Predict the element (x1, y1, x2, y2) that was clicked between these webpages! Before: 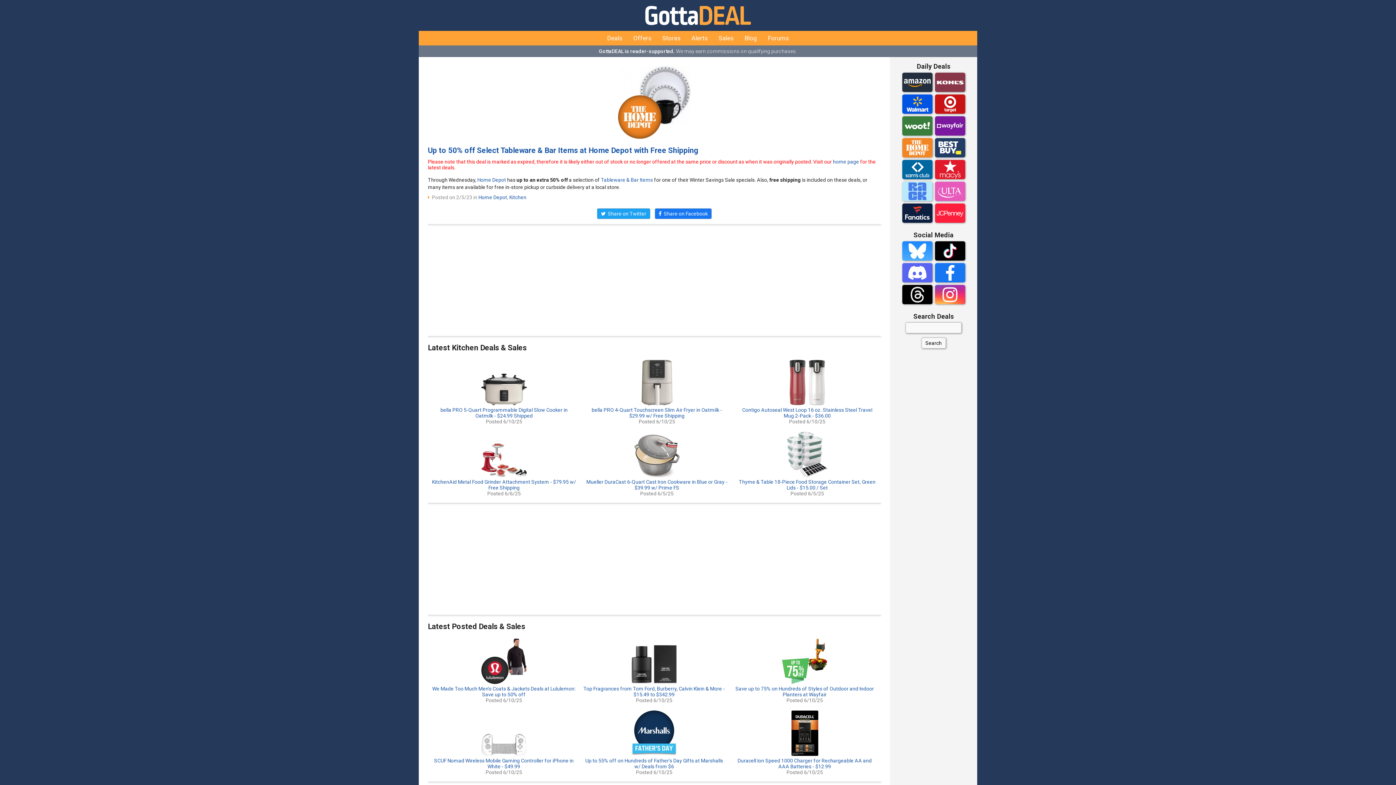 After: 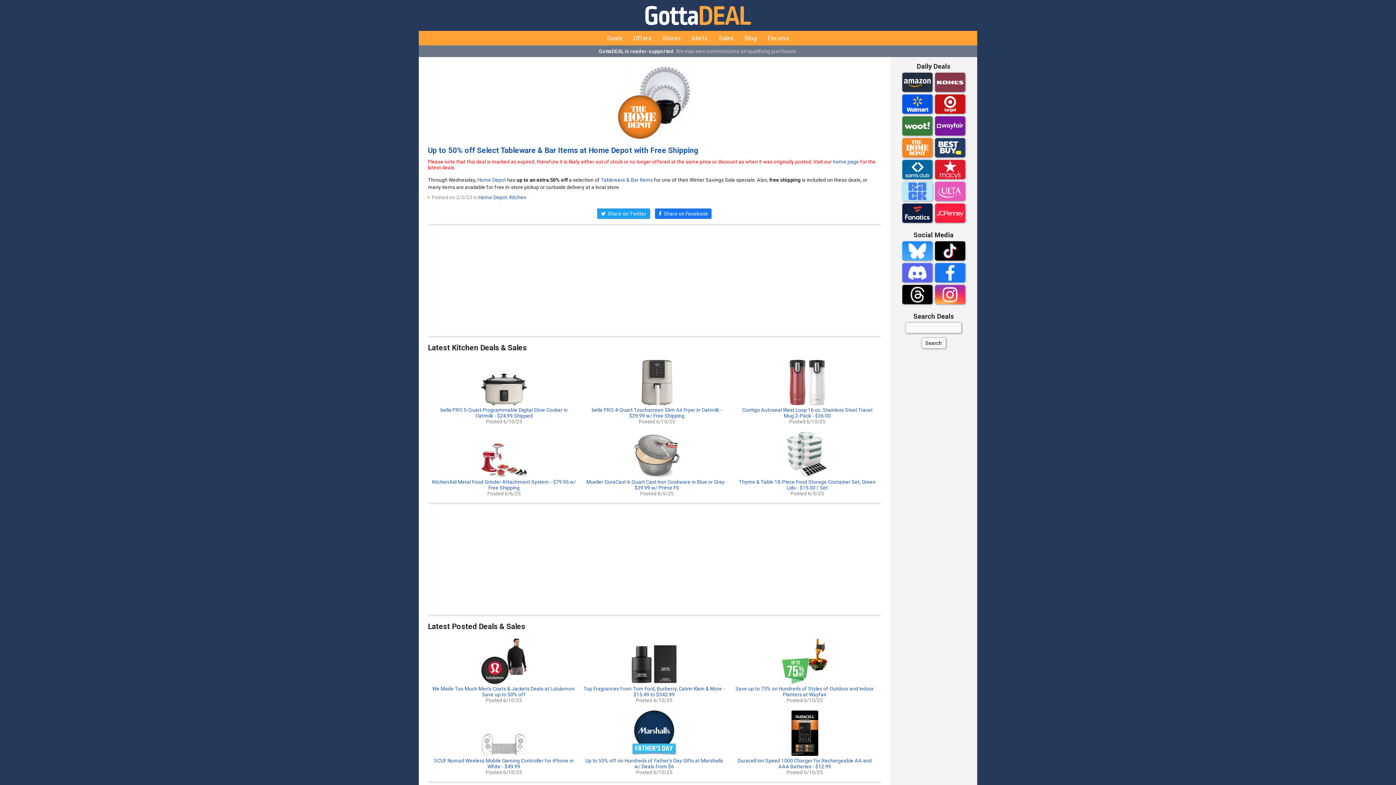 Action: bbox: (935, 277, 965, 283)